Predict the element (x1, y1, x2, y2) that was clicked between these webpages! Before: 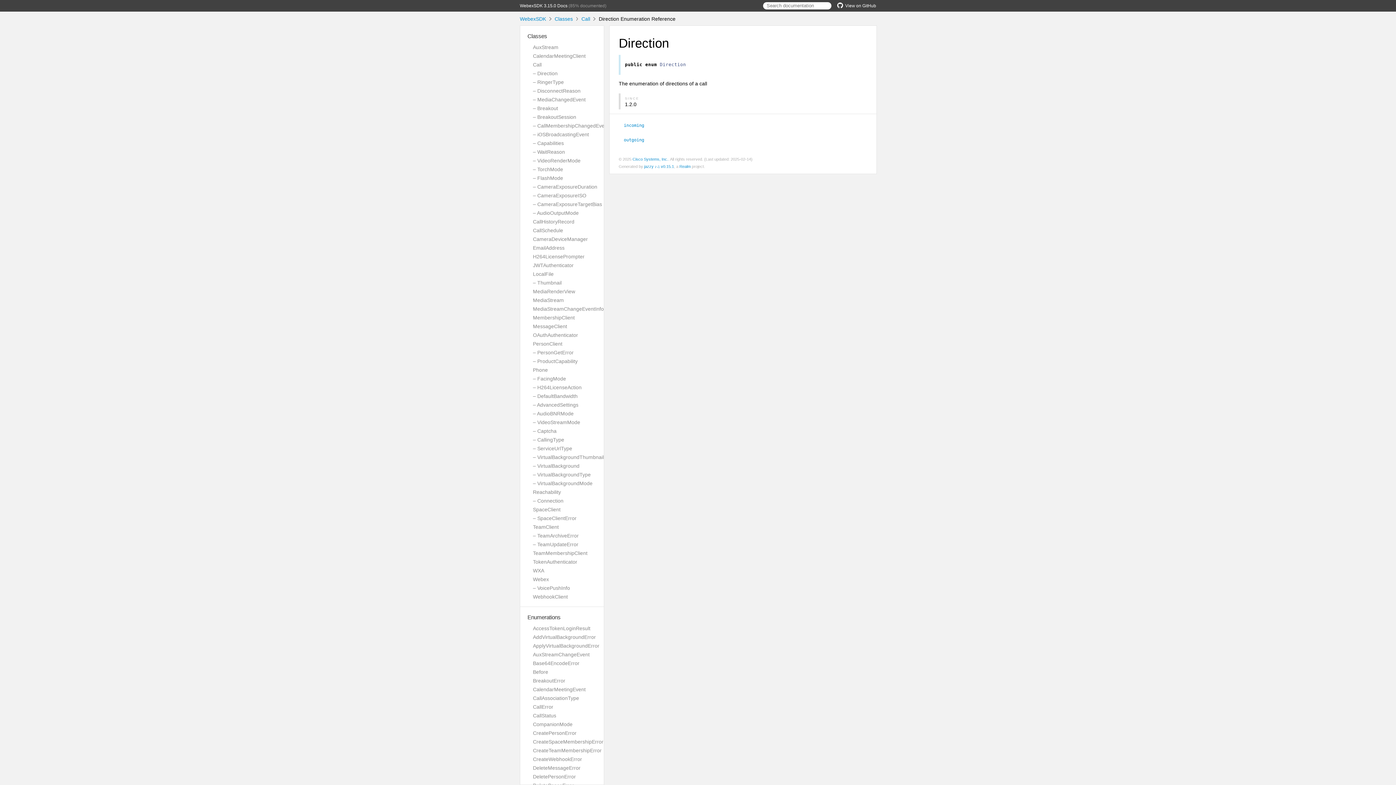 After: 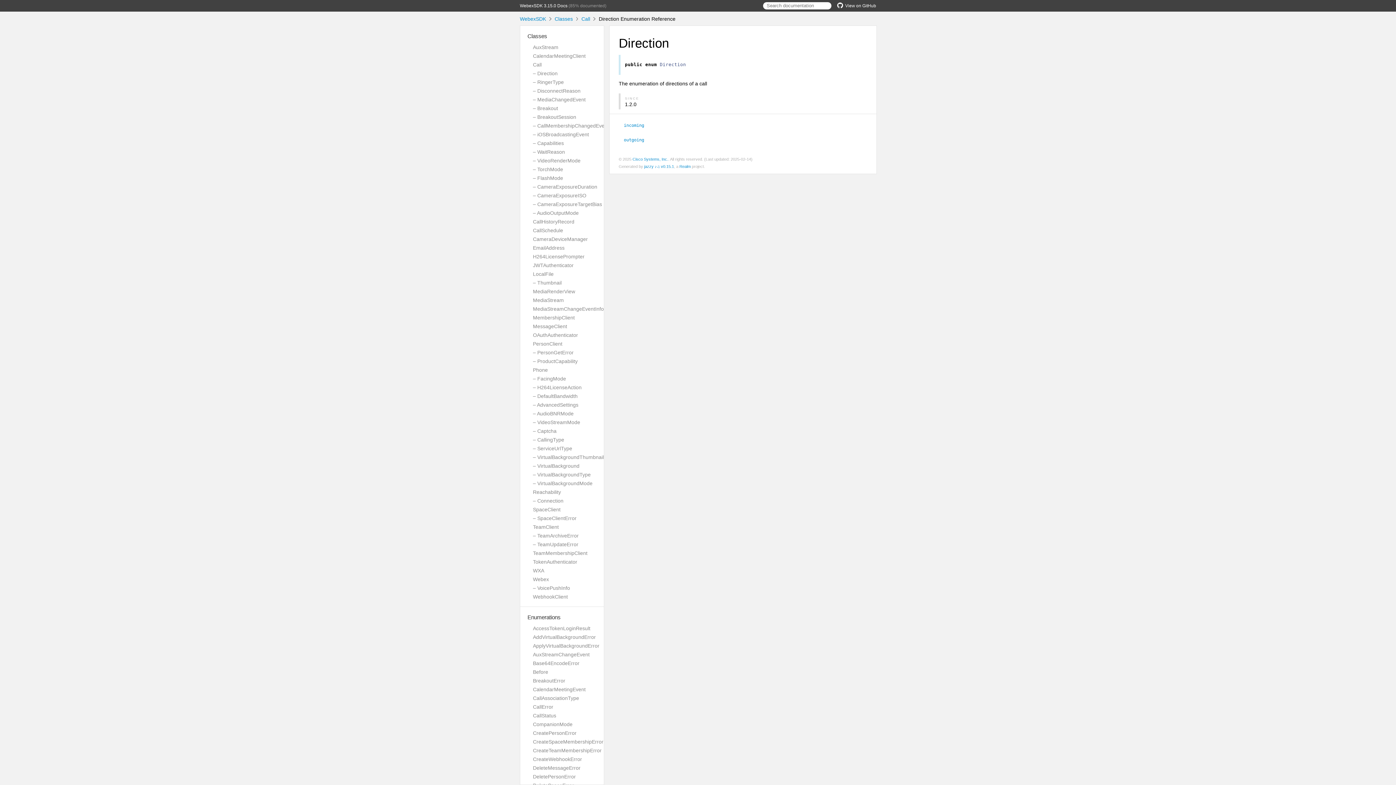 Action: label: Realm bbox: (679, 164, 690, 168)